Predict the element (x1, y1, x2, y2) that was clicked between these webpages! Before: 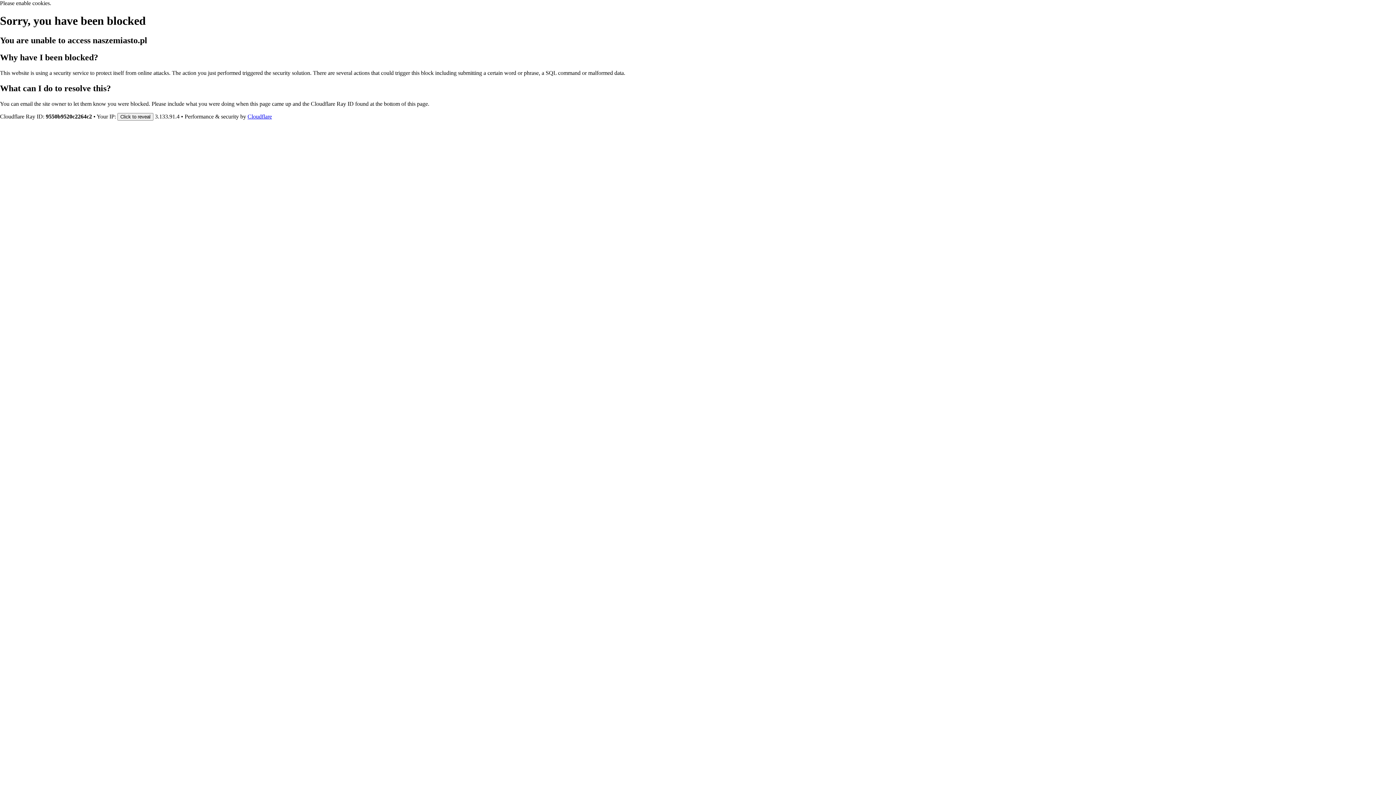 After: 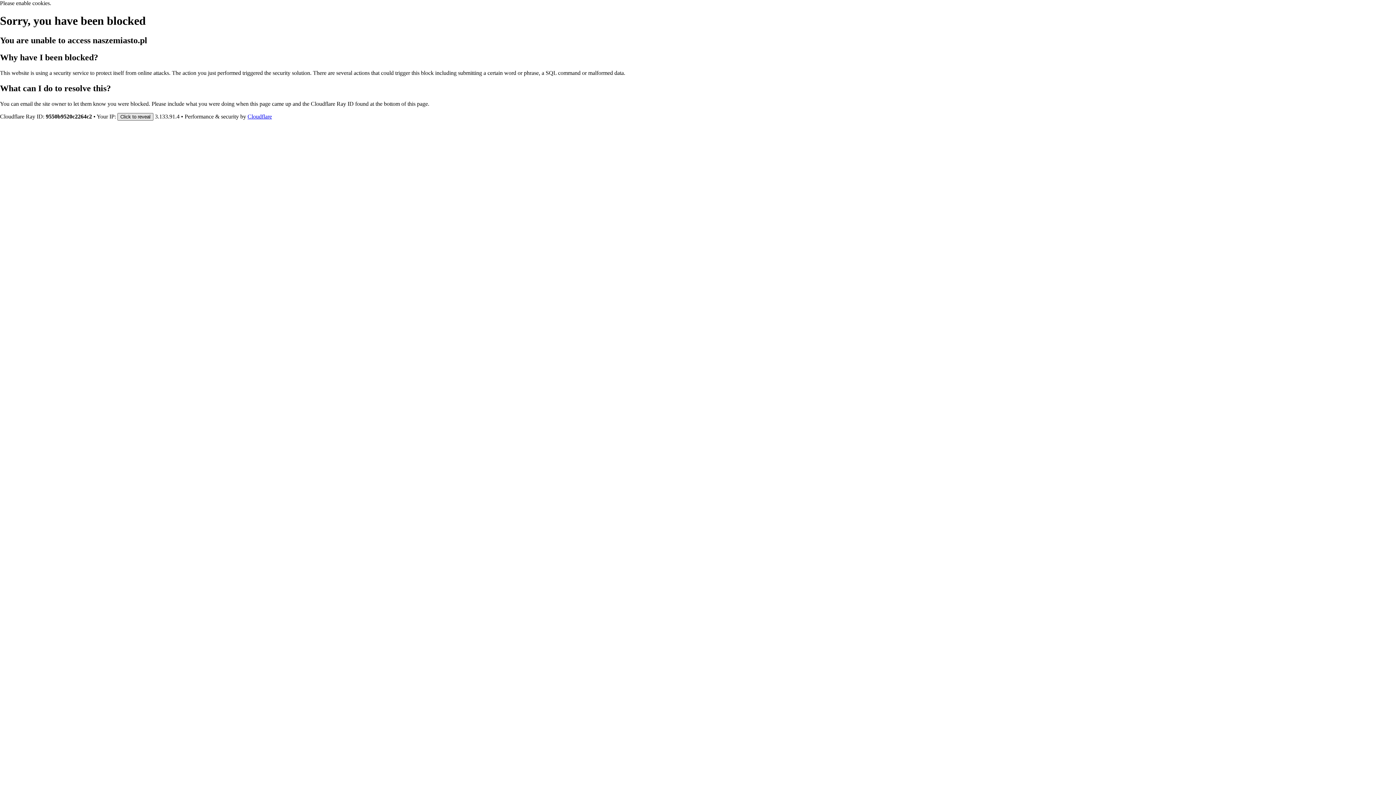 Action: label: Click to reveal bbox: (117, 112, 153, 120)